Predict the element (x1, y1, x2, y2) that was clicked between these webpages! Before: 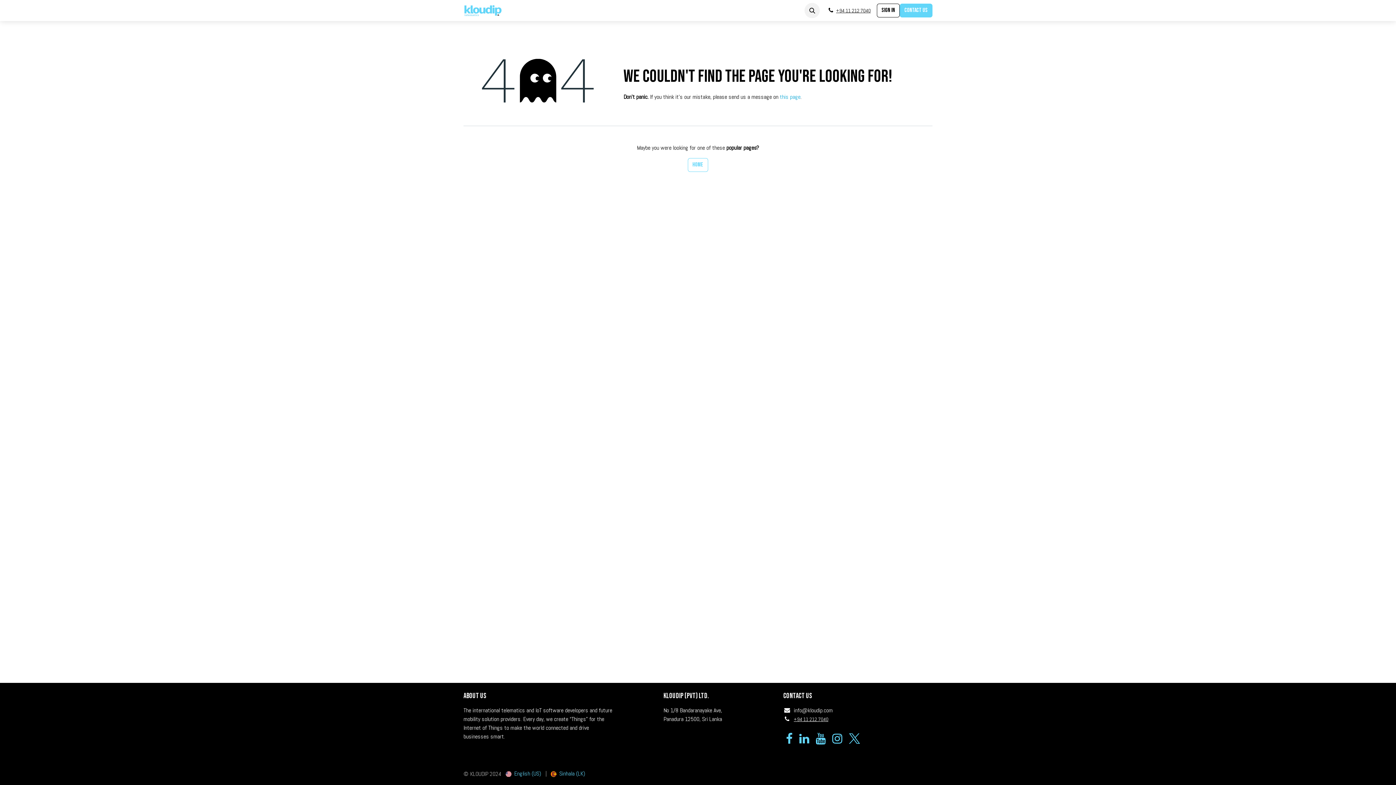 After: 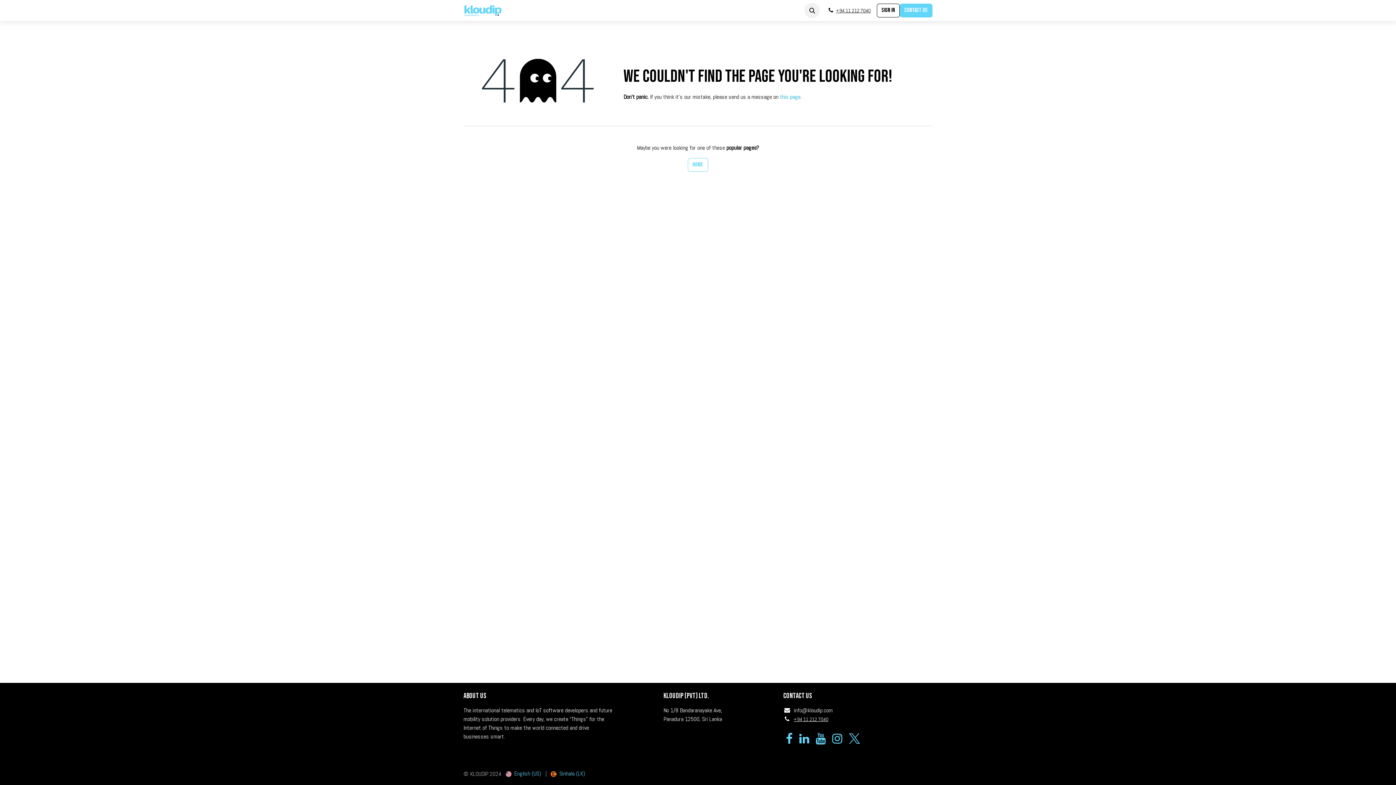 Action: bbox: (562, 3, 596, 17) label: Industries 